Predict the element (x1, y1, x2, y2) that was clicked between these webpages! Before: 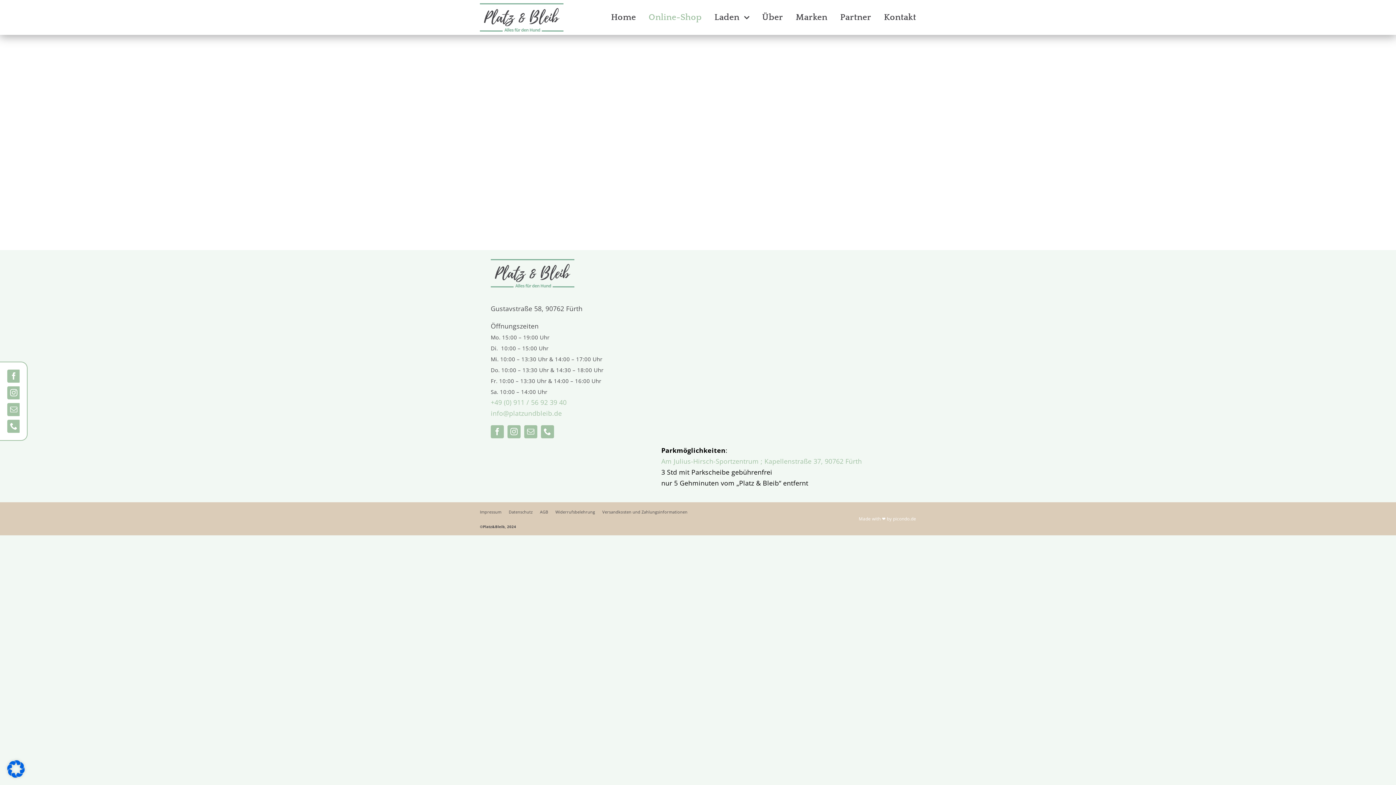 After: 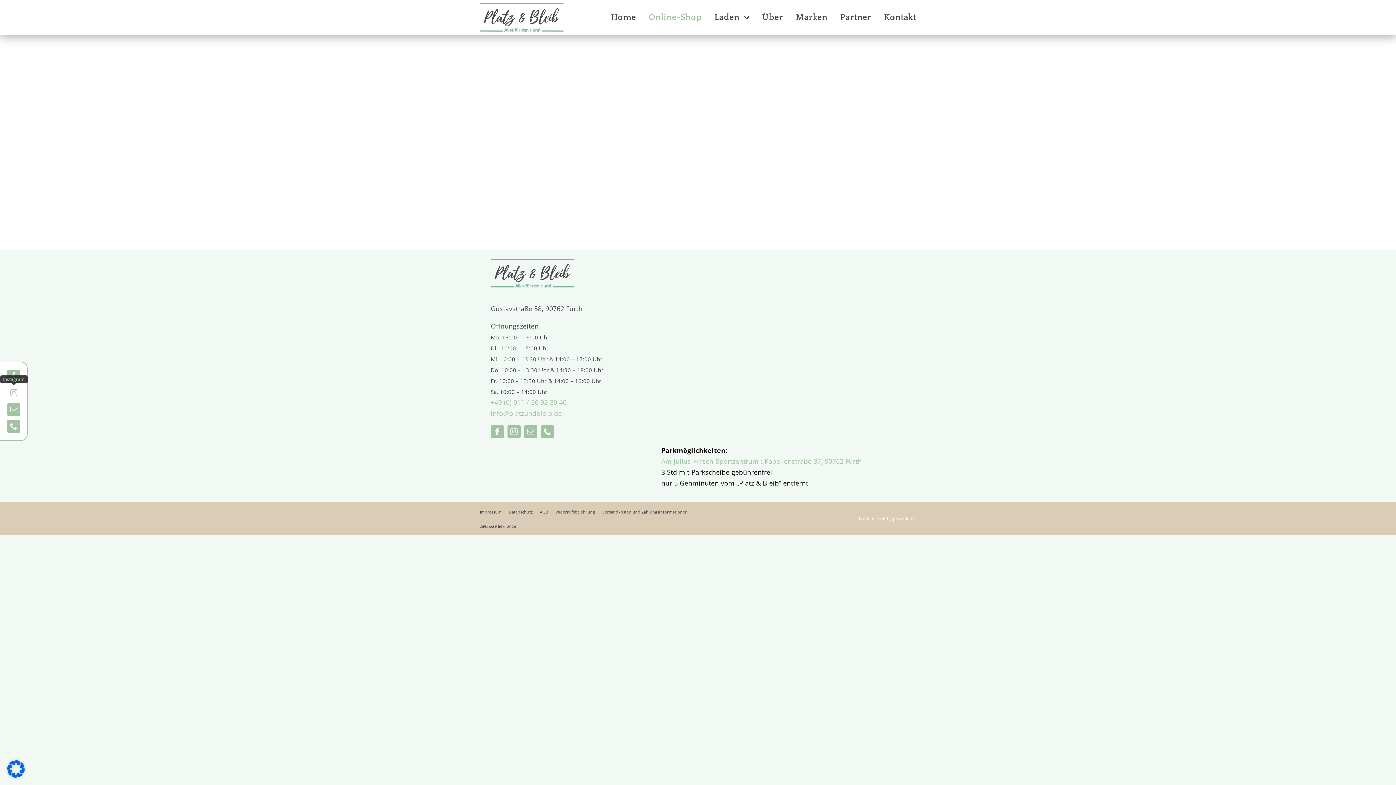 Action: bbox: (7, 386, 20, 399) label: instagram